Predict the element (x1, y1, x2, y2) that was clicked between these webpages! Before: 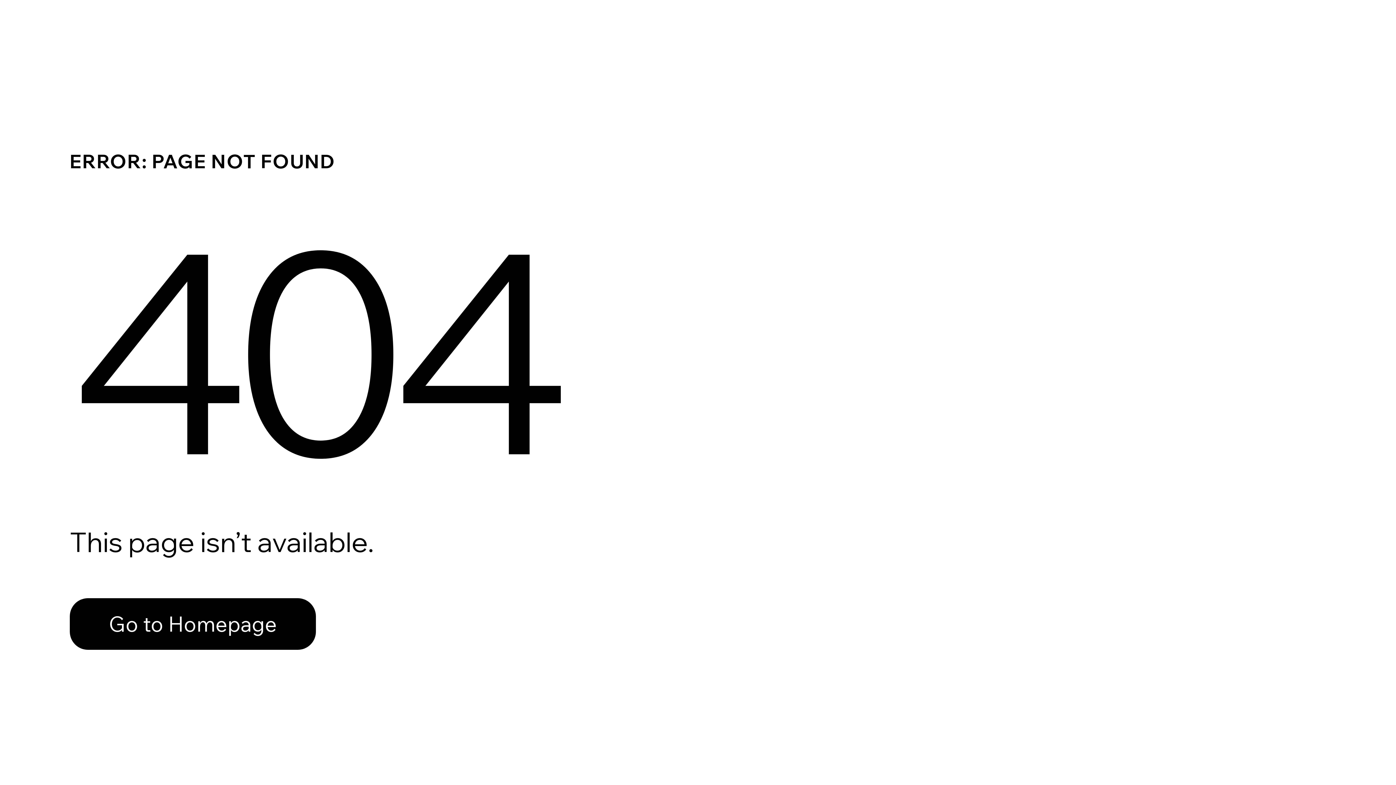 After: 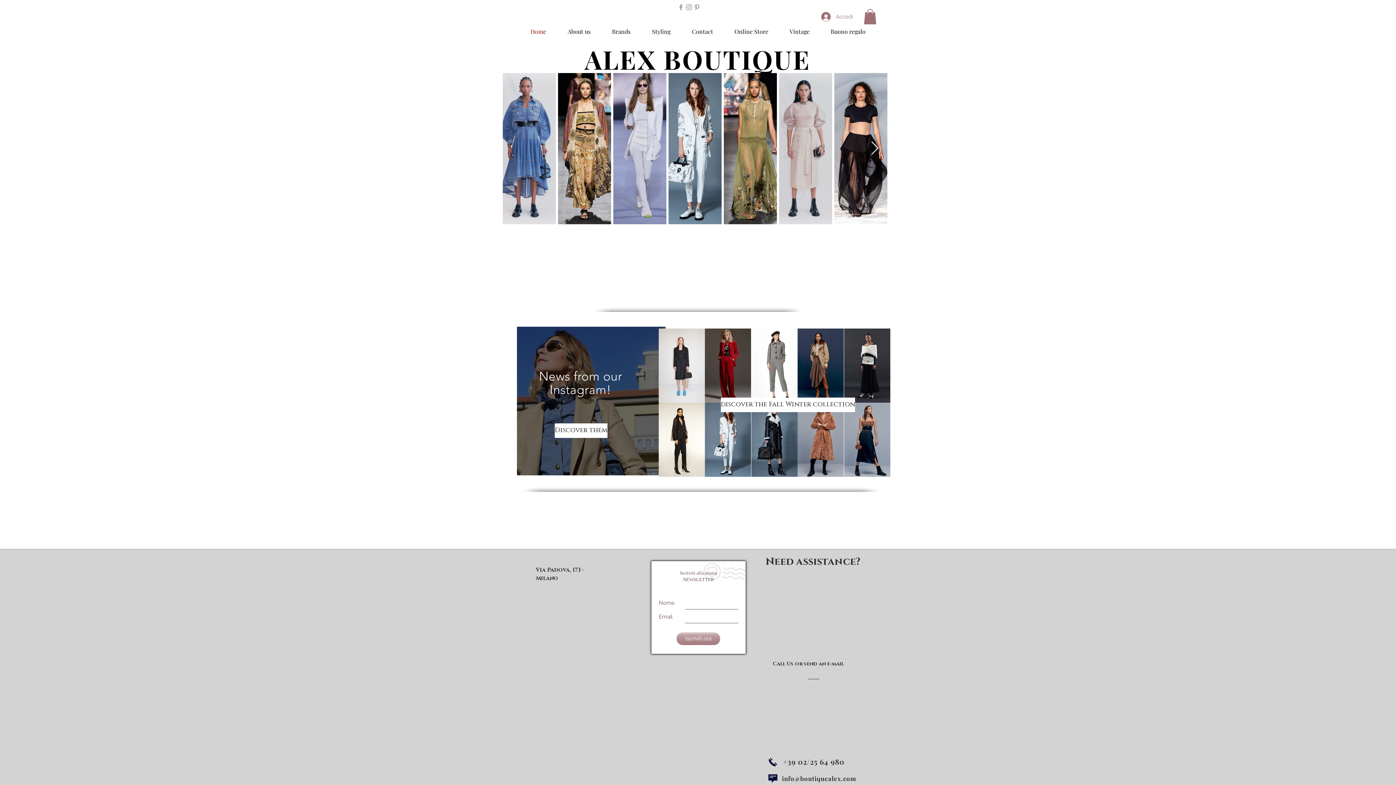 Action: label: Go to Homepage bbox: (69, 598, 316, 650)